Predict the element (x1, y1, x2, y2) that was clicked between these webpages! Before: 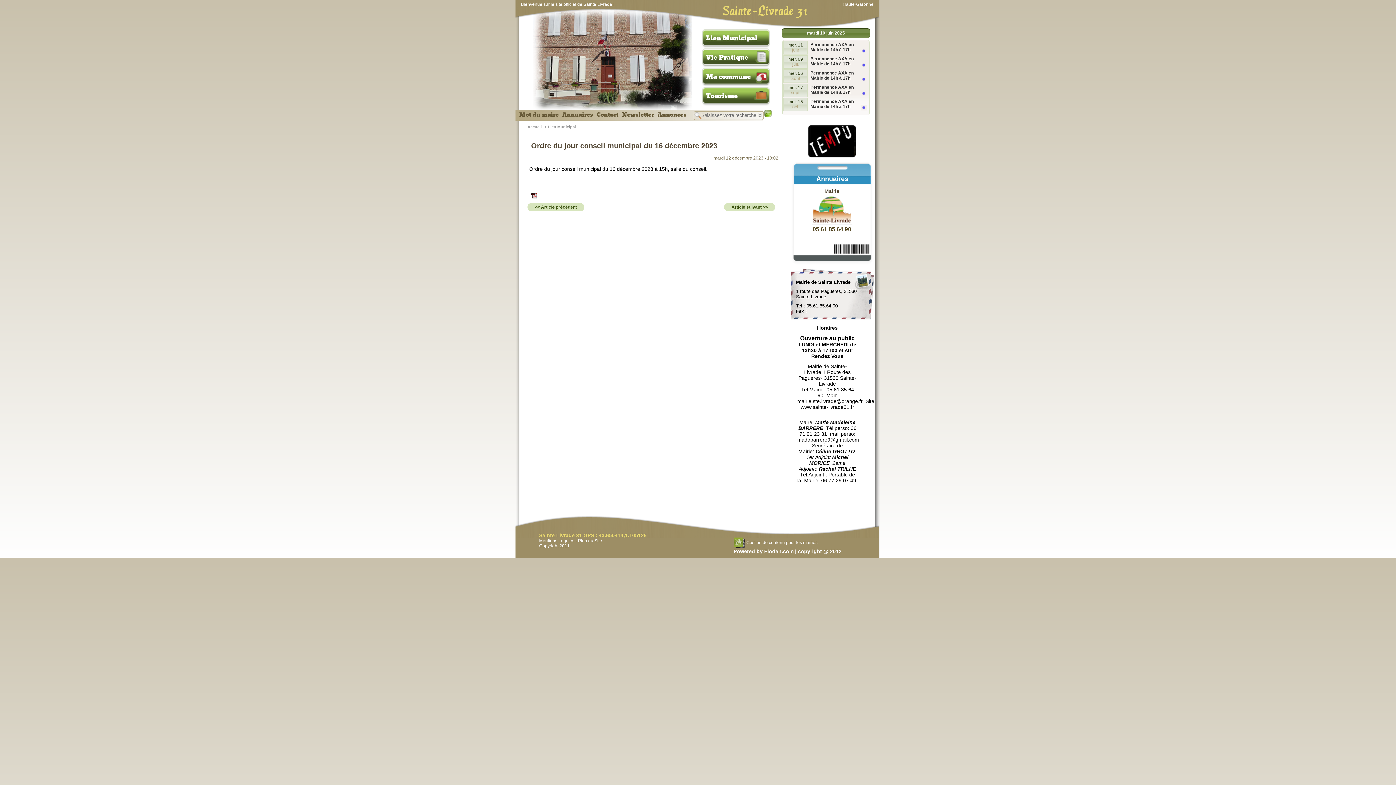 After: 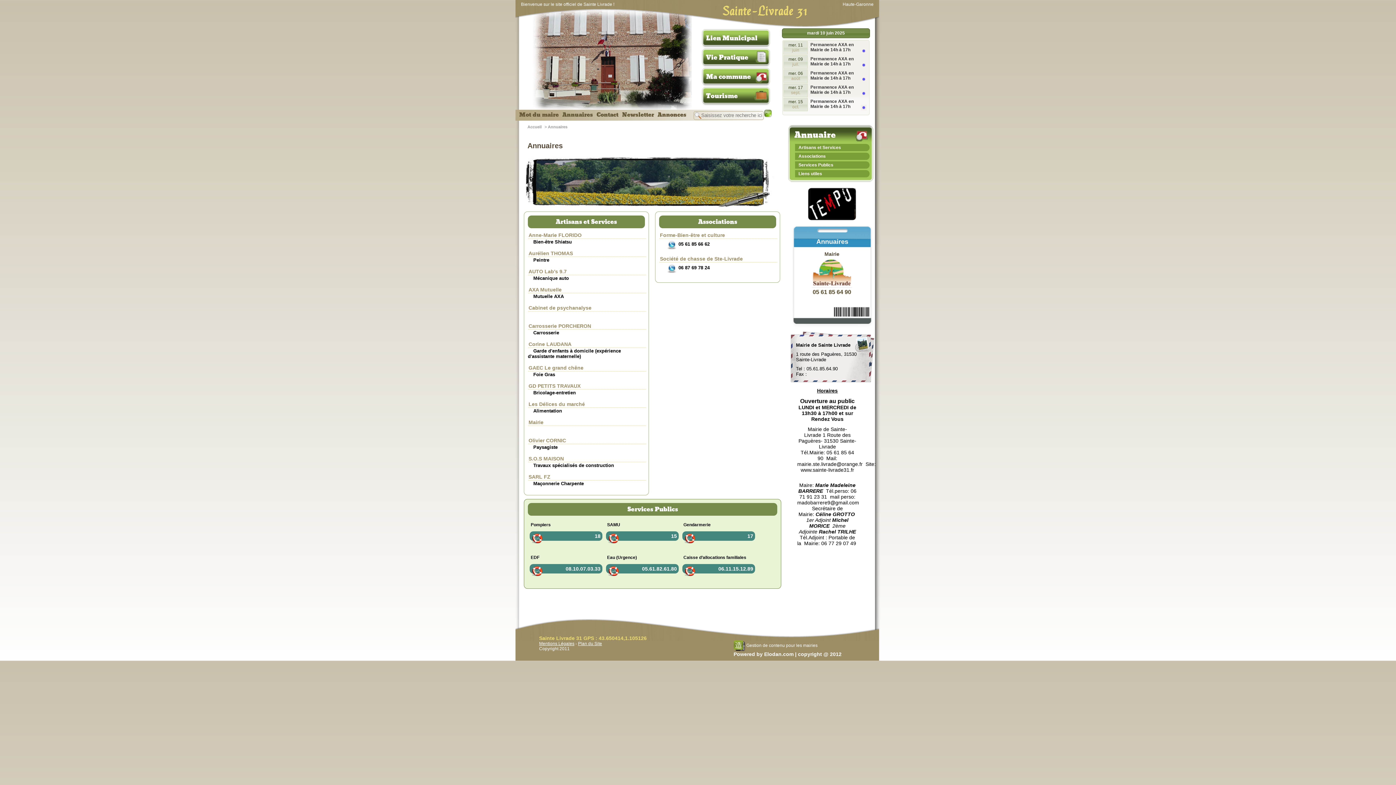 Action: bbox: (562, 110, 593, 119) label: Annuaires